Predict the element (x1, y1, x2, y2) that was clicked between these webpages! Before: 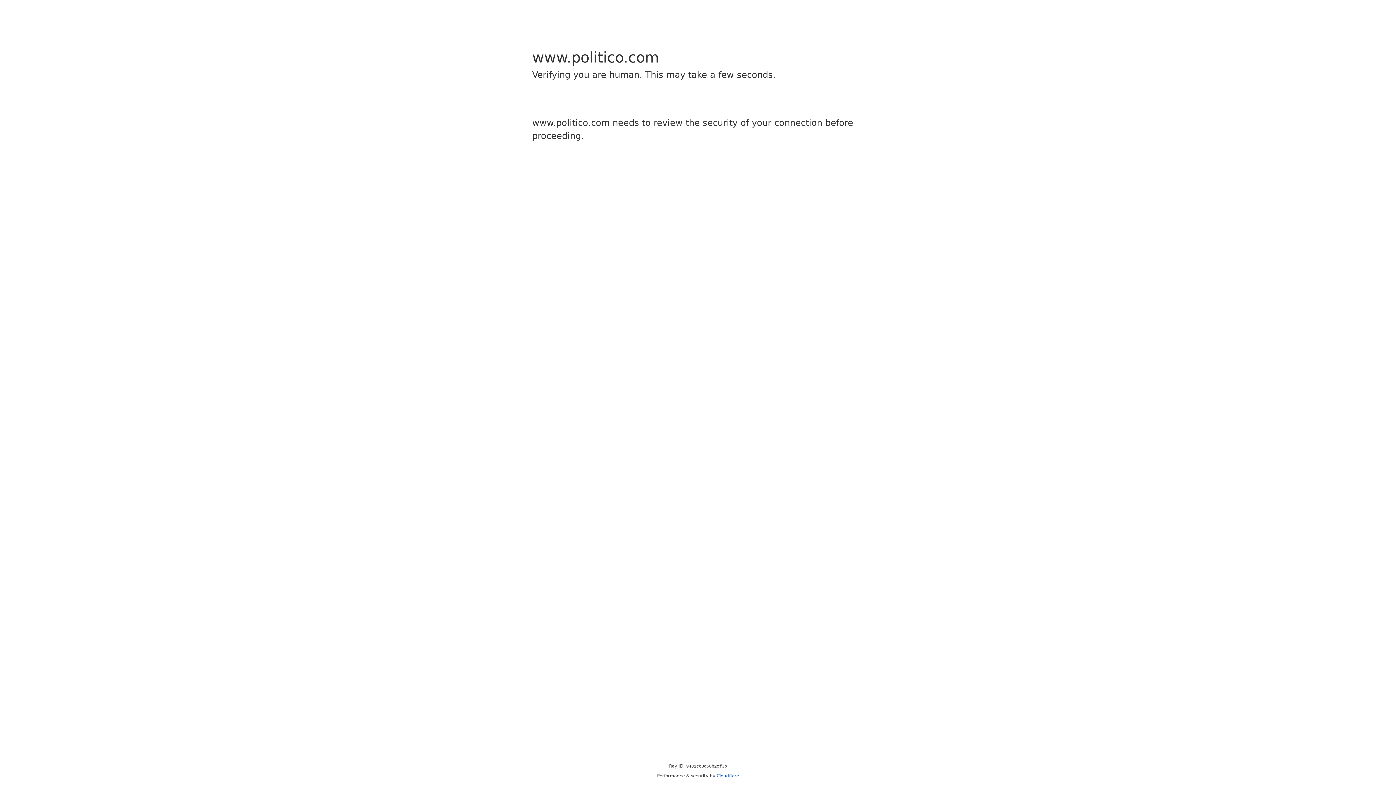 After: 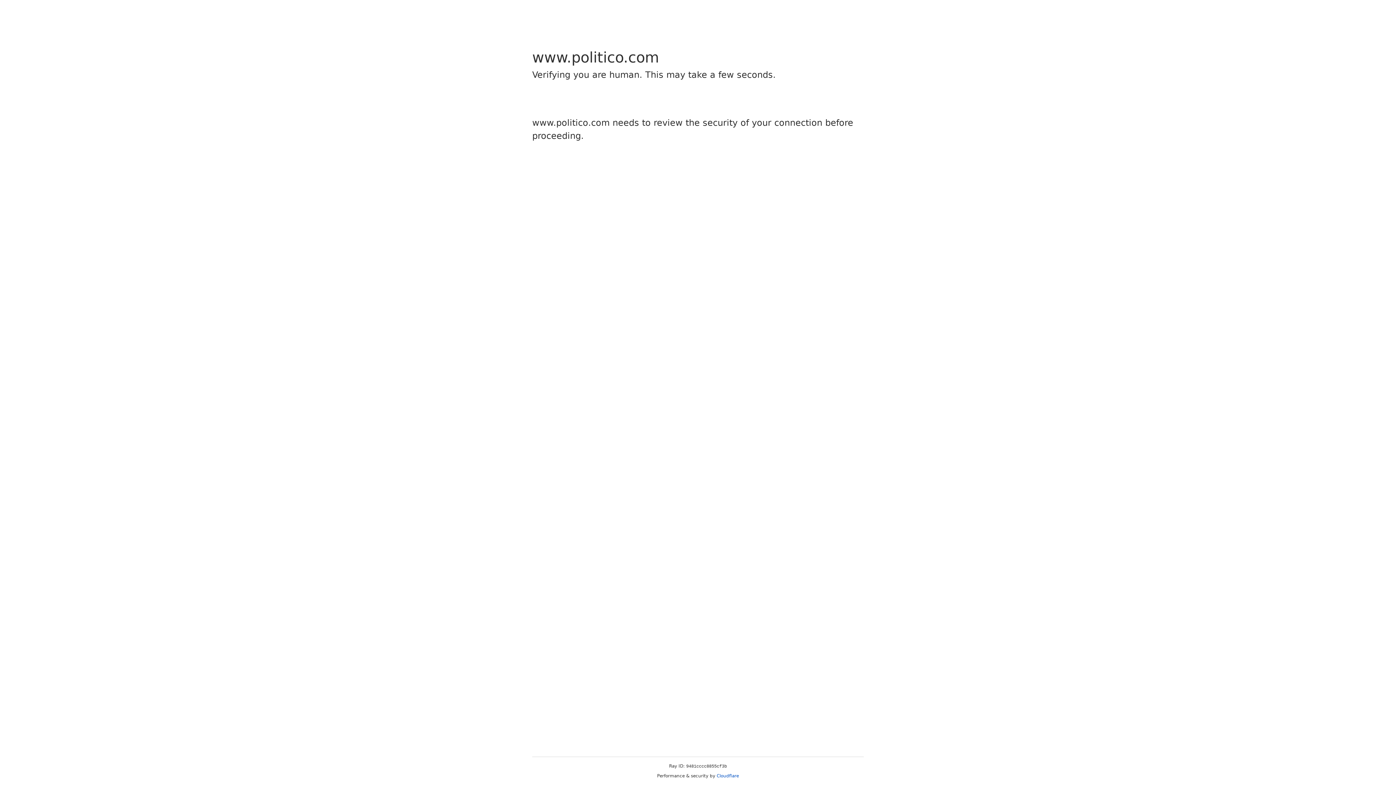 Action: bbox: (716, 773, 739, 778) label: Cloudflare